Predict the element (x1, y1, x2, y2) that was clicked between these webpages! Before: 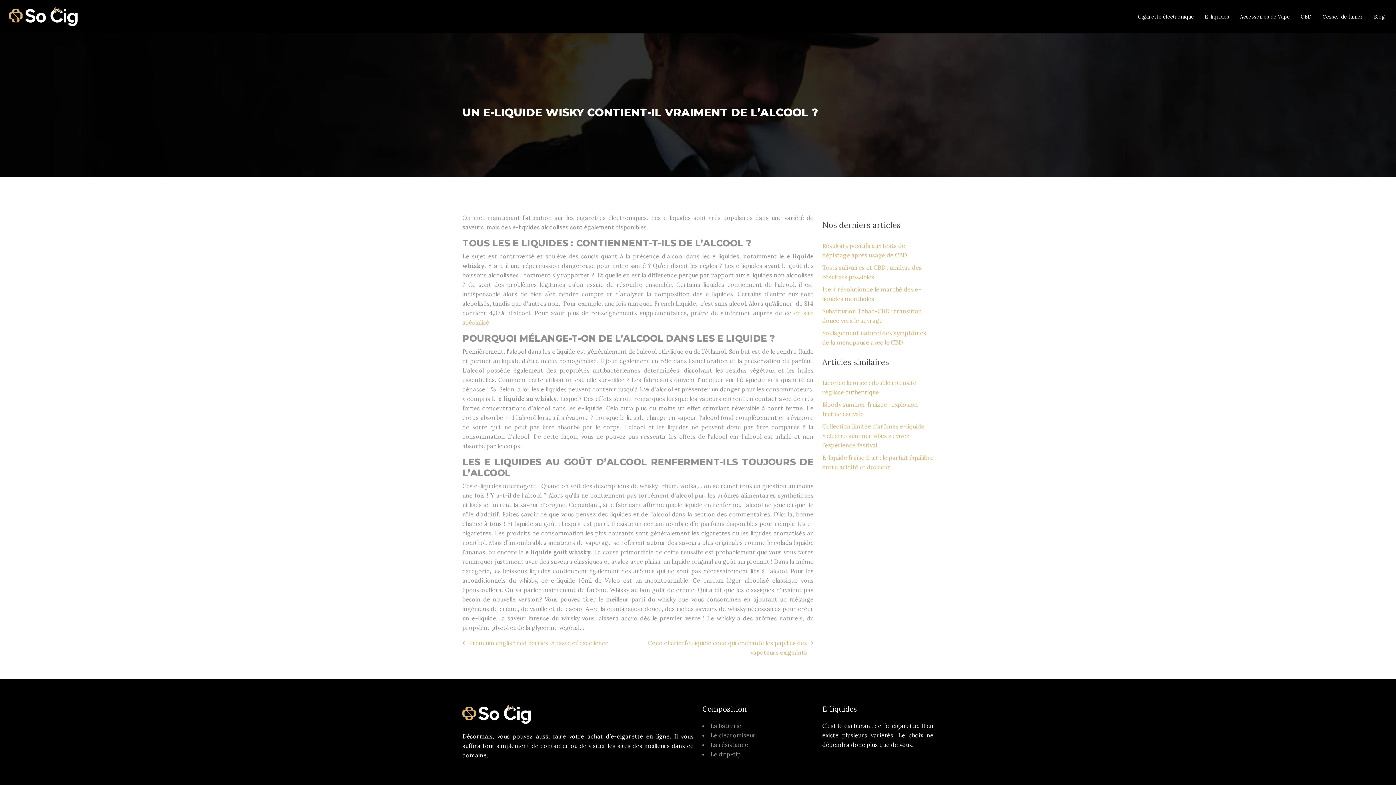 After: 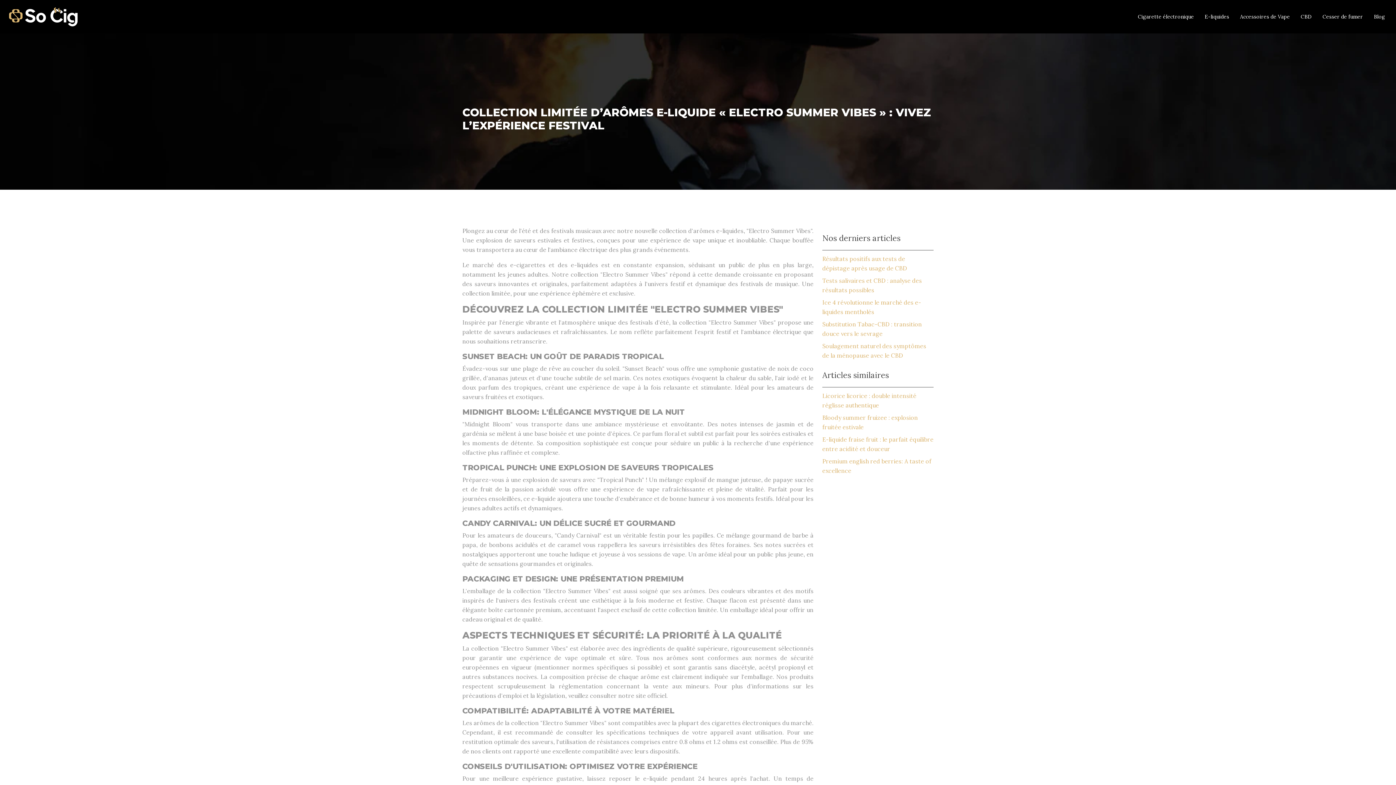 Action: bbox: (822, 422, 924, 448) label: Collection limitée d’arômes e-liquide « electro summer vibes » : vivez l’expérience festival